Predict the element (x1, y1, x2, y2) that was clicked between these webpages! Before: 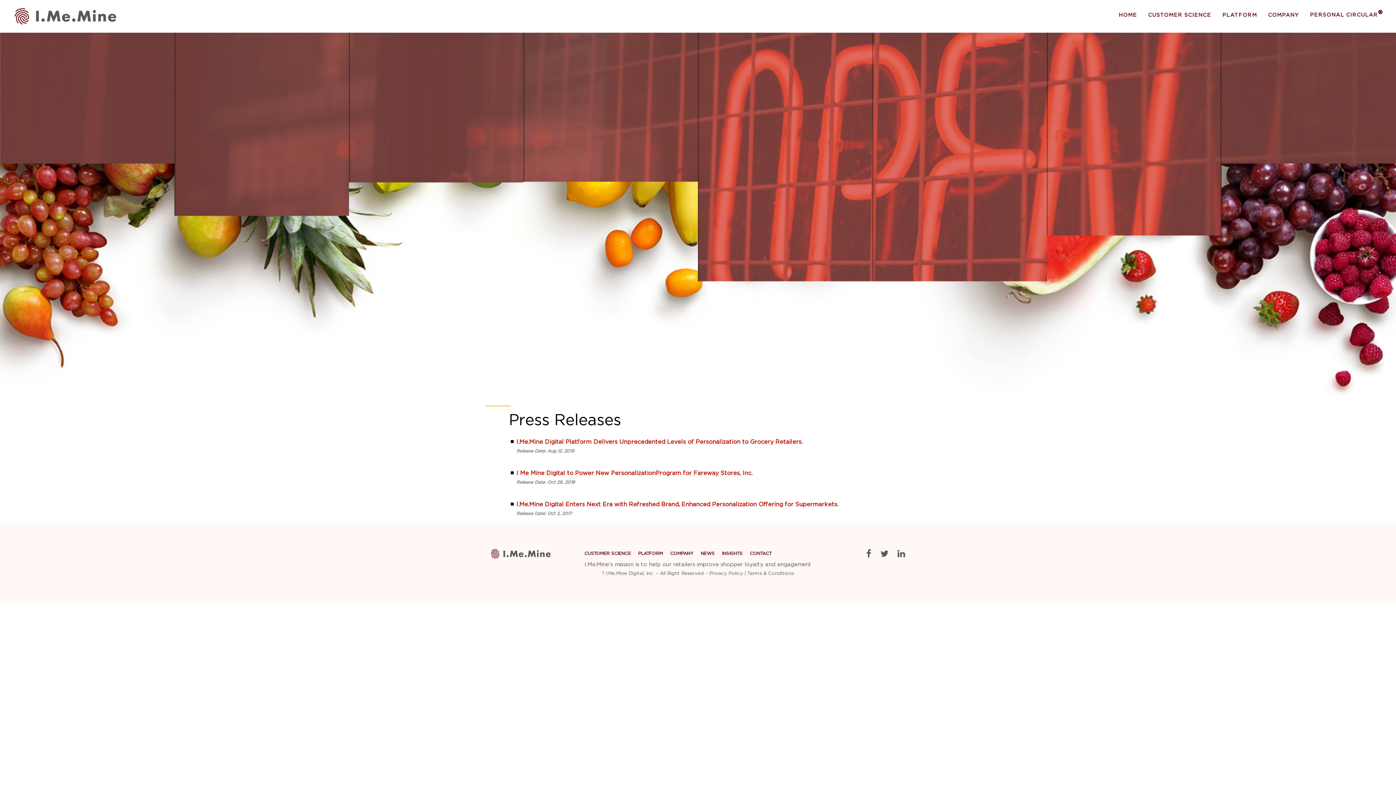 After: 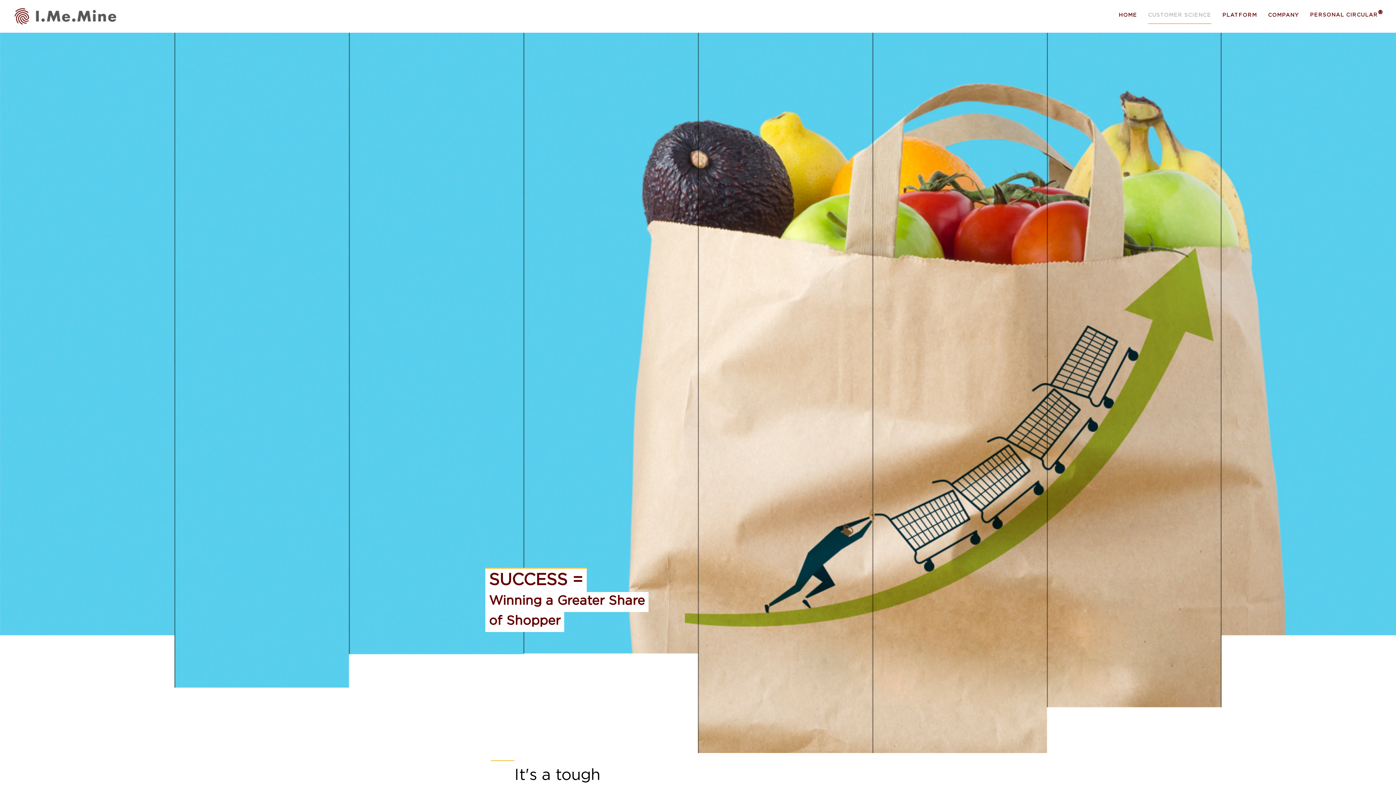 Action: label: CUSTOMER SCIENCE bbox: (1148, 7, 1211, 23)